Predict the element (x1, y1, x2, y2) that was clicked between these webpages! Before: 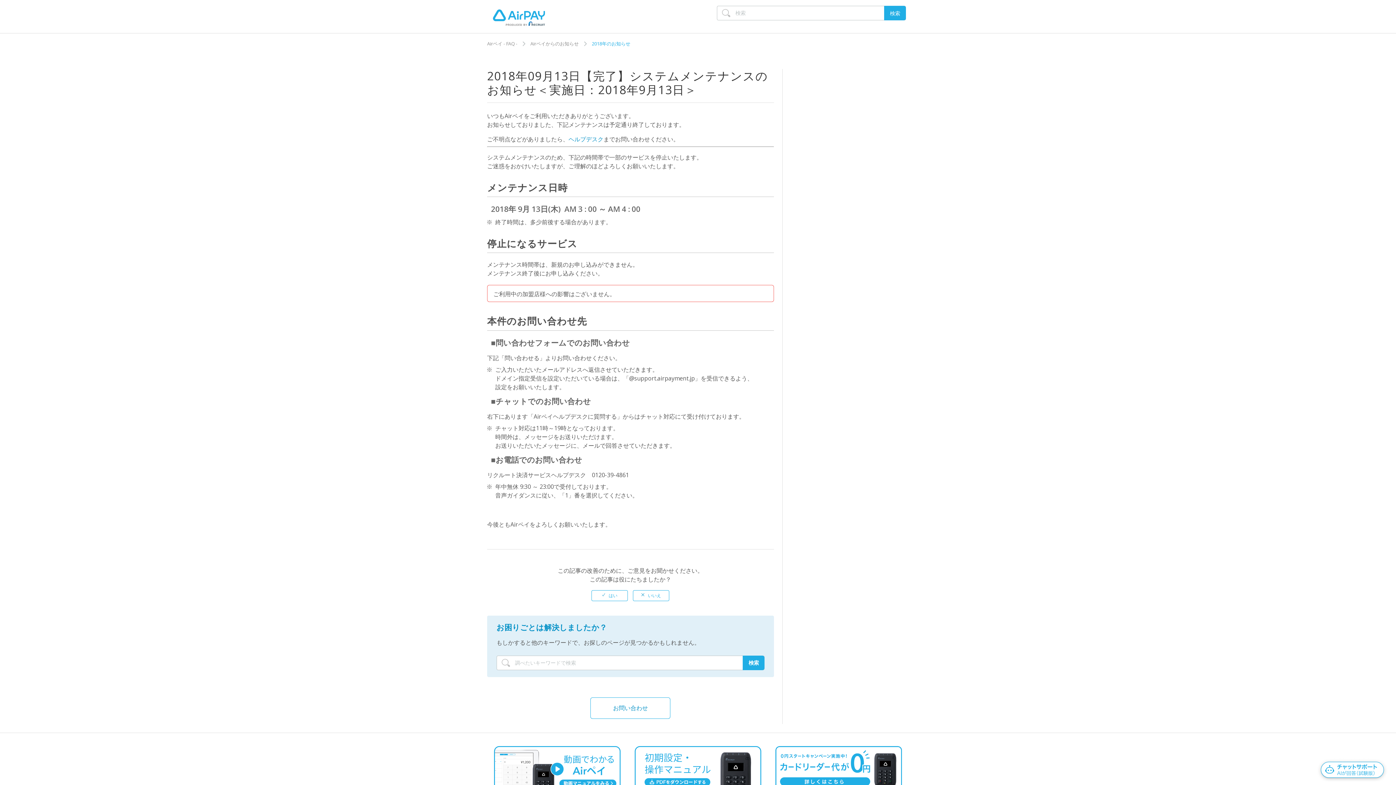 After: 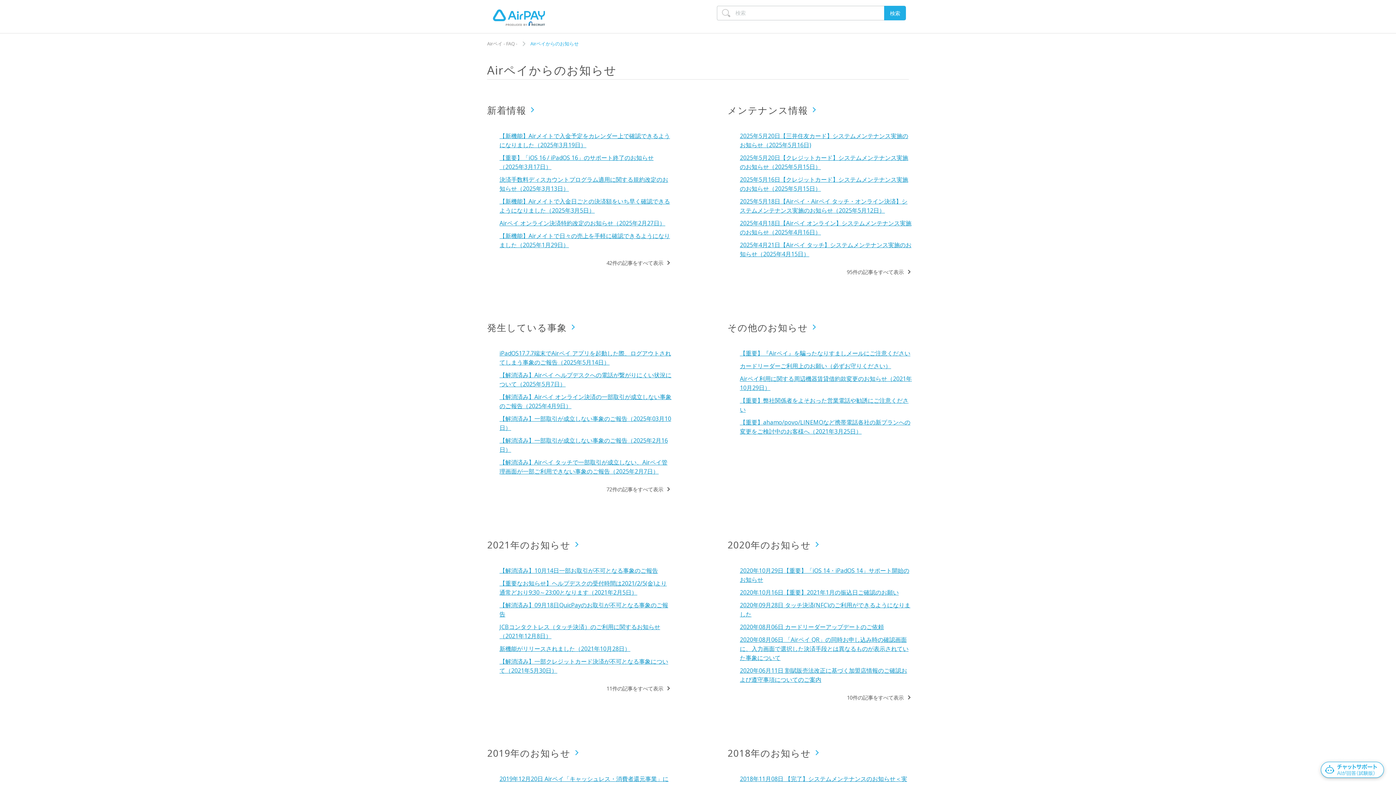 Action: bbox: (530, 40, 578, 46) label: Airペイからのお知らせ